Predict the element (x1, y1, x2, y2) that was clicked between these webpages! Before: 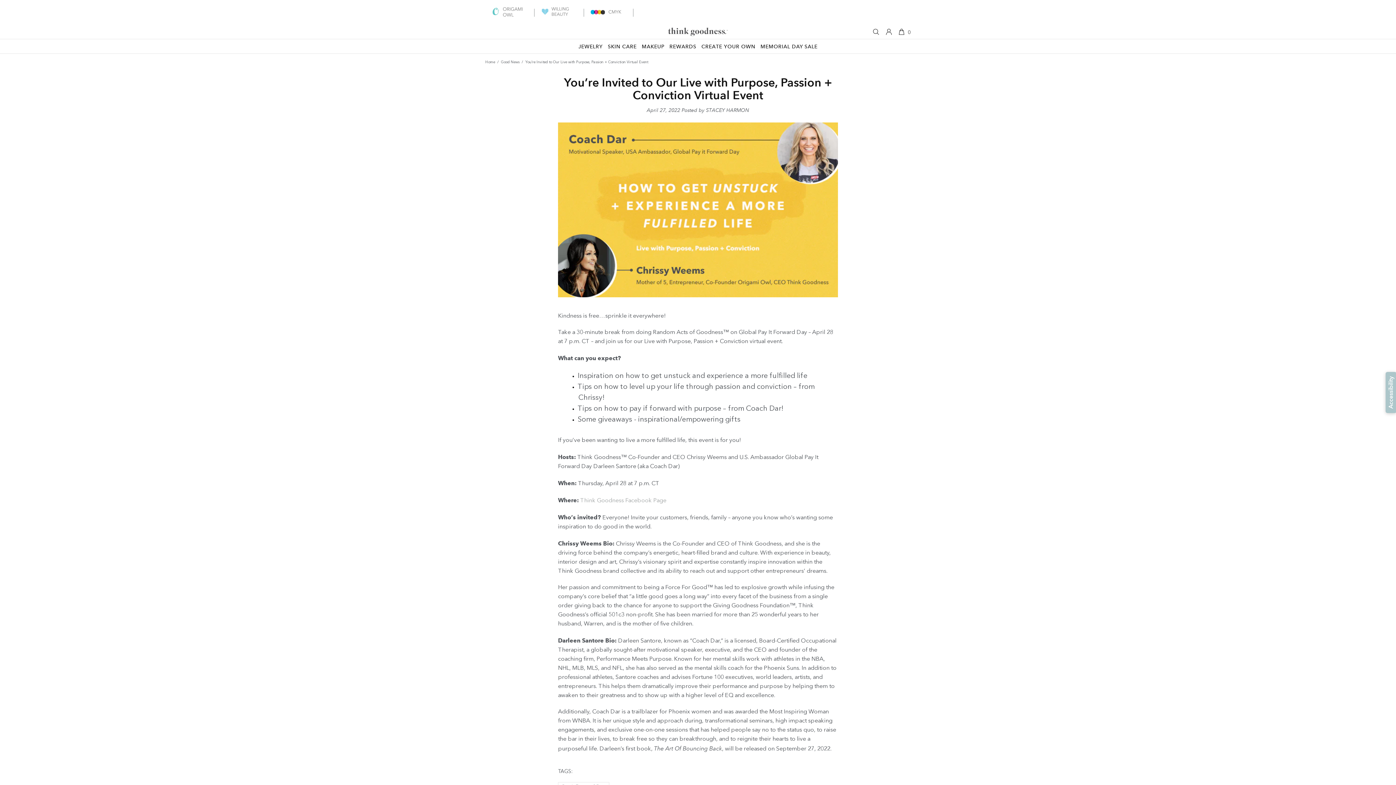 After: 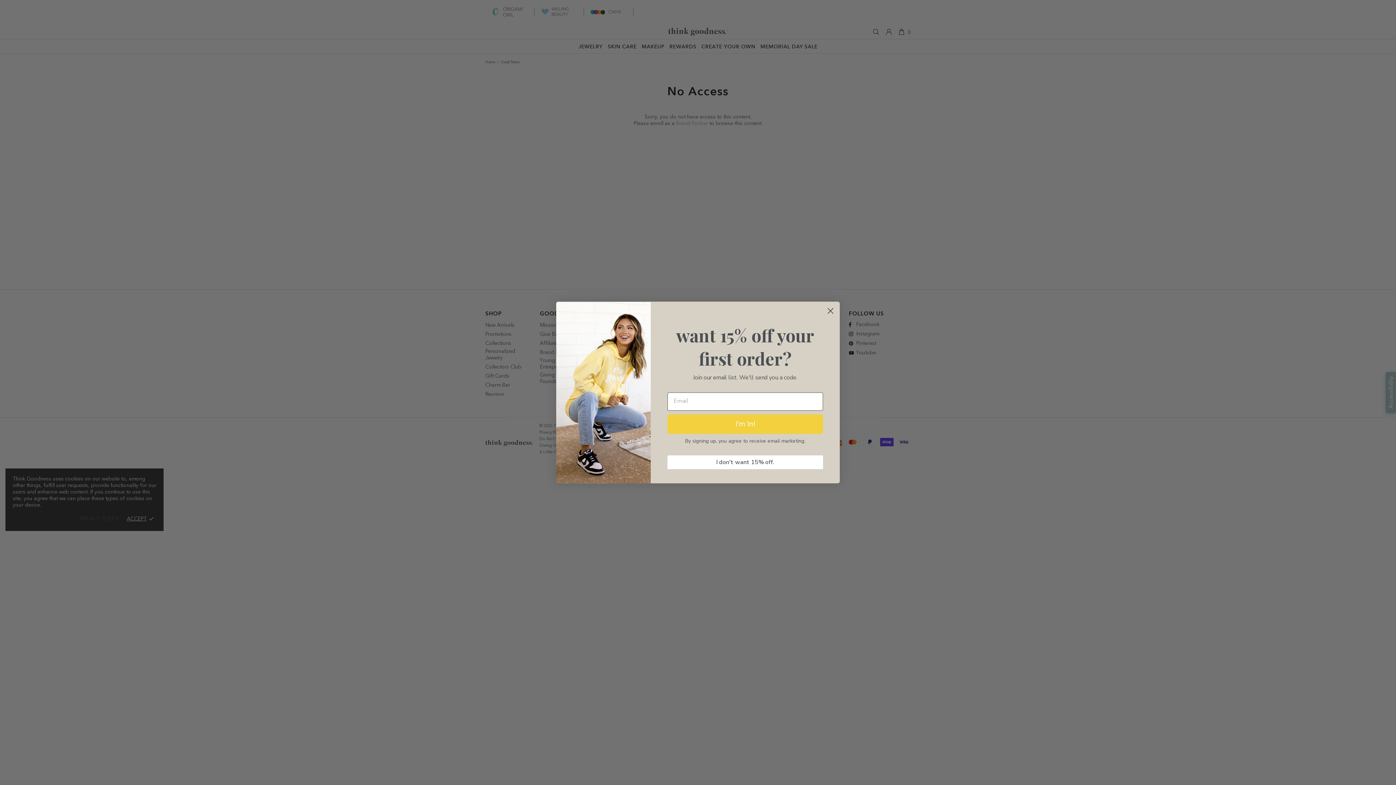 Action: bbox: (500, 59, 520, 65) label: Good News